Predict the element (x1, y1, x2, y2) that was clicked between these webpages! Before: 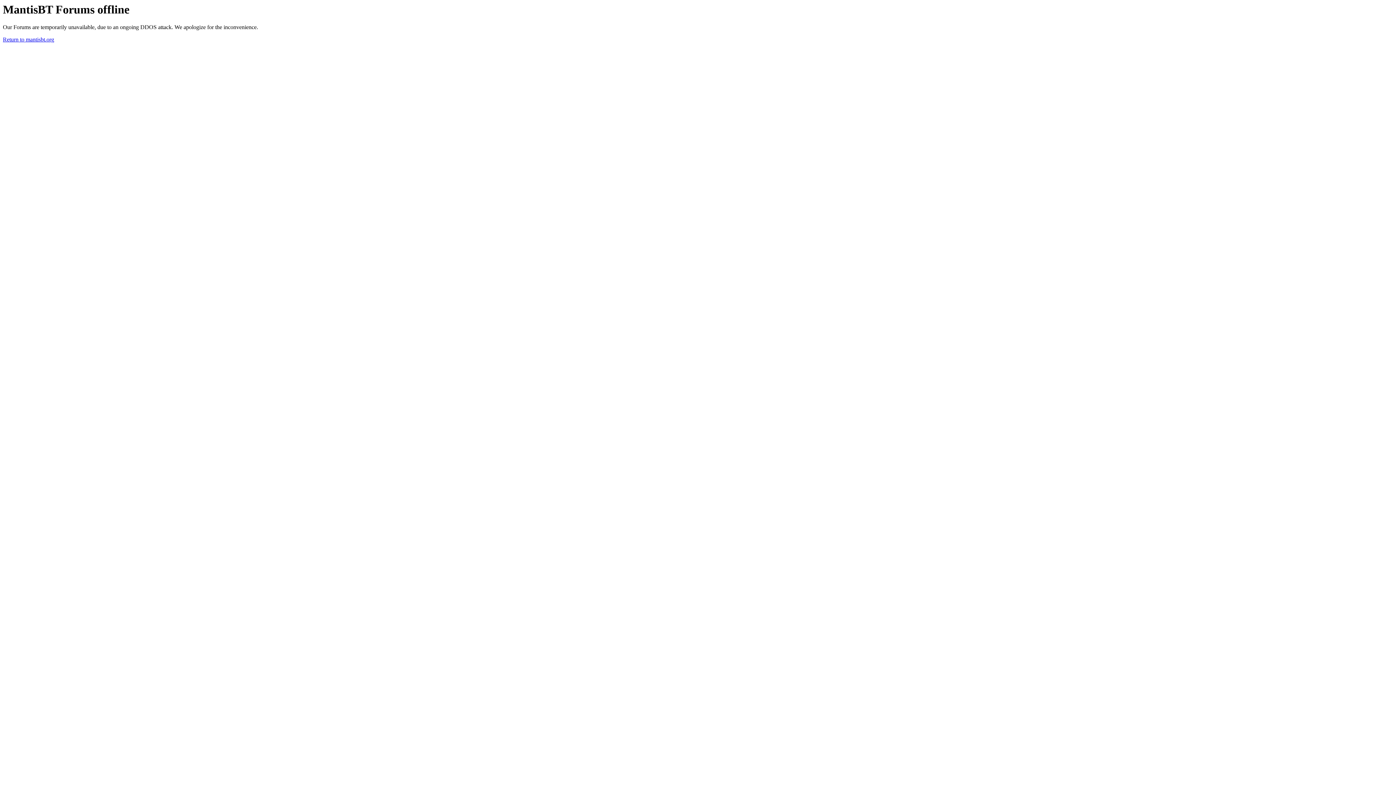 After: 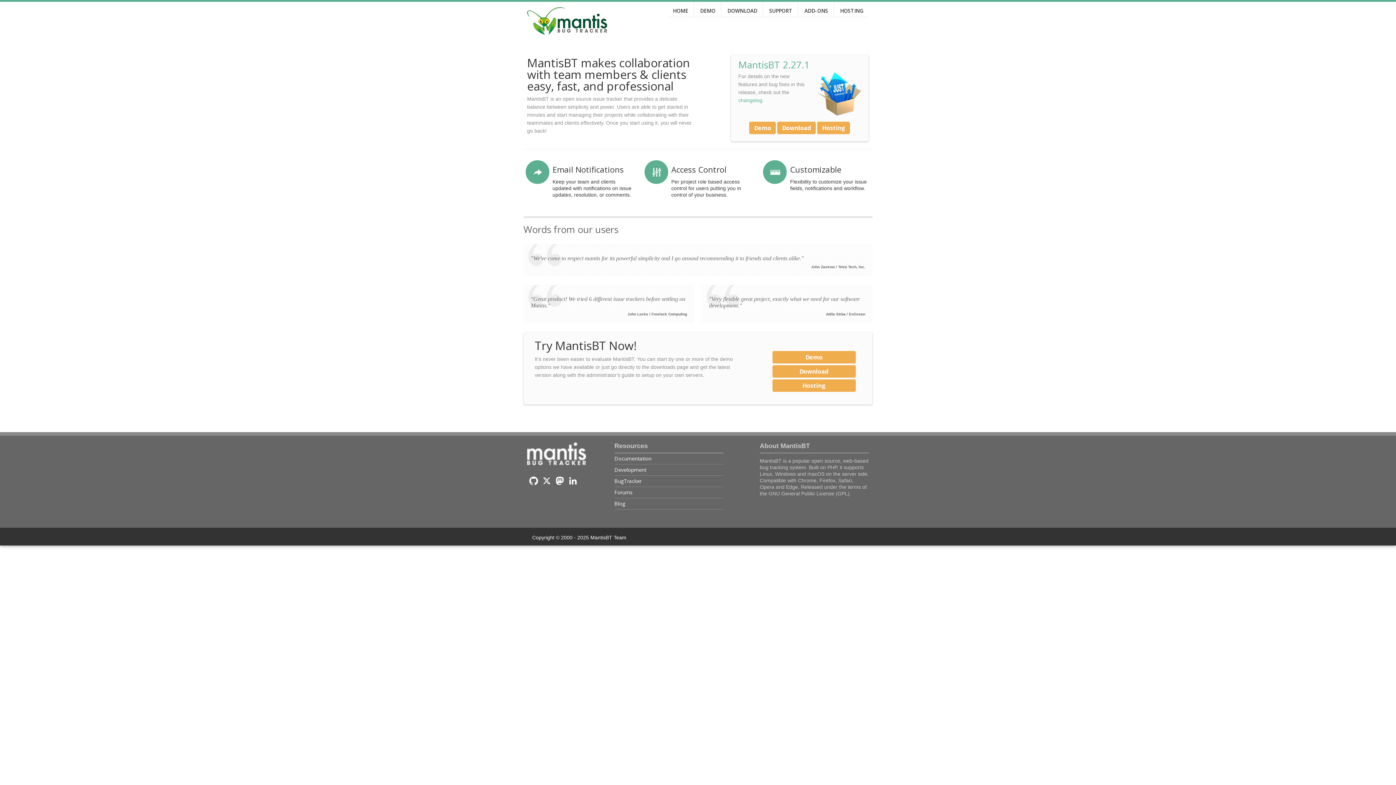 Action: label: Return to mantisbt.org bbox: (2, 36, 54, 42)